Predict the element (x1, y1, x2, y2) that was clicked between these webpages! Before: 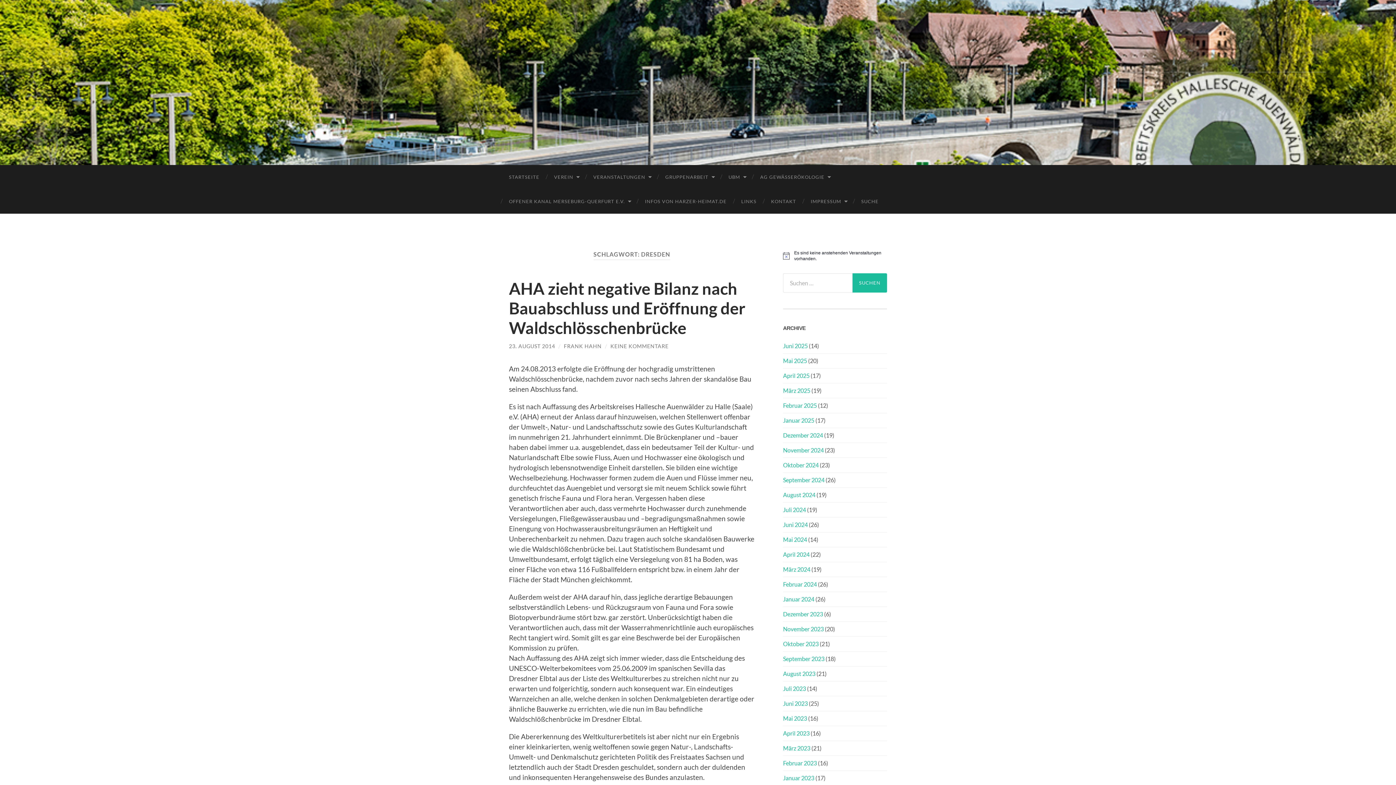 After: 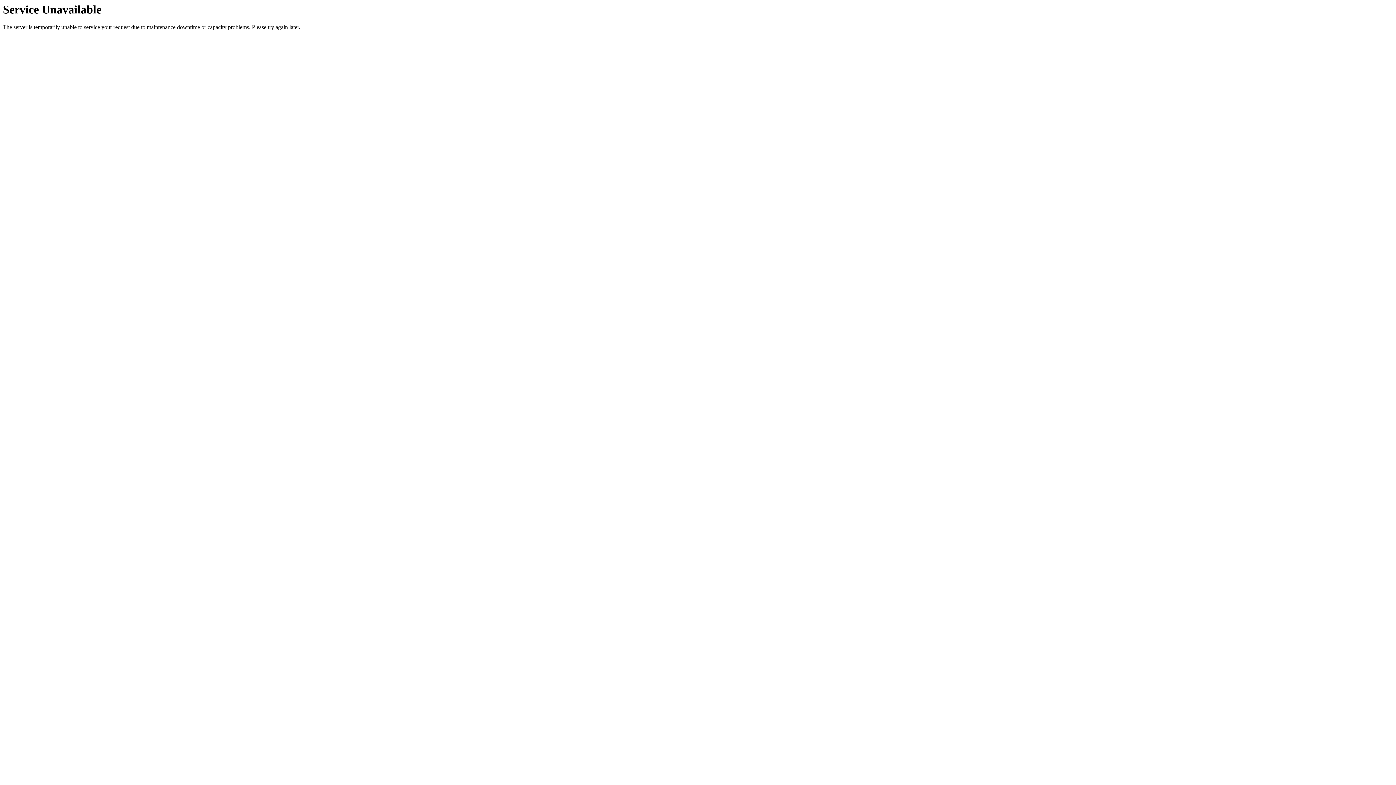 Action: label: AHA zieht negative Bilanz nach Bauabschluss und Eröffnung der Waldschlösschenbrücke bbox: (509, 278, 745, 337)